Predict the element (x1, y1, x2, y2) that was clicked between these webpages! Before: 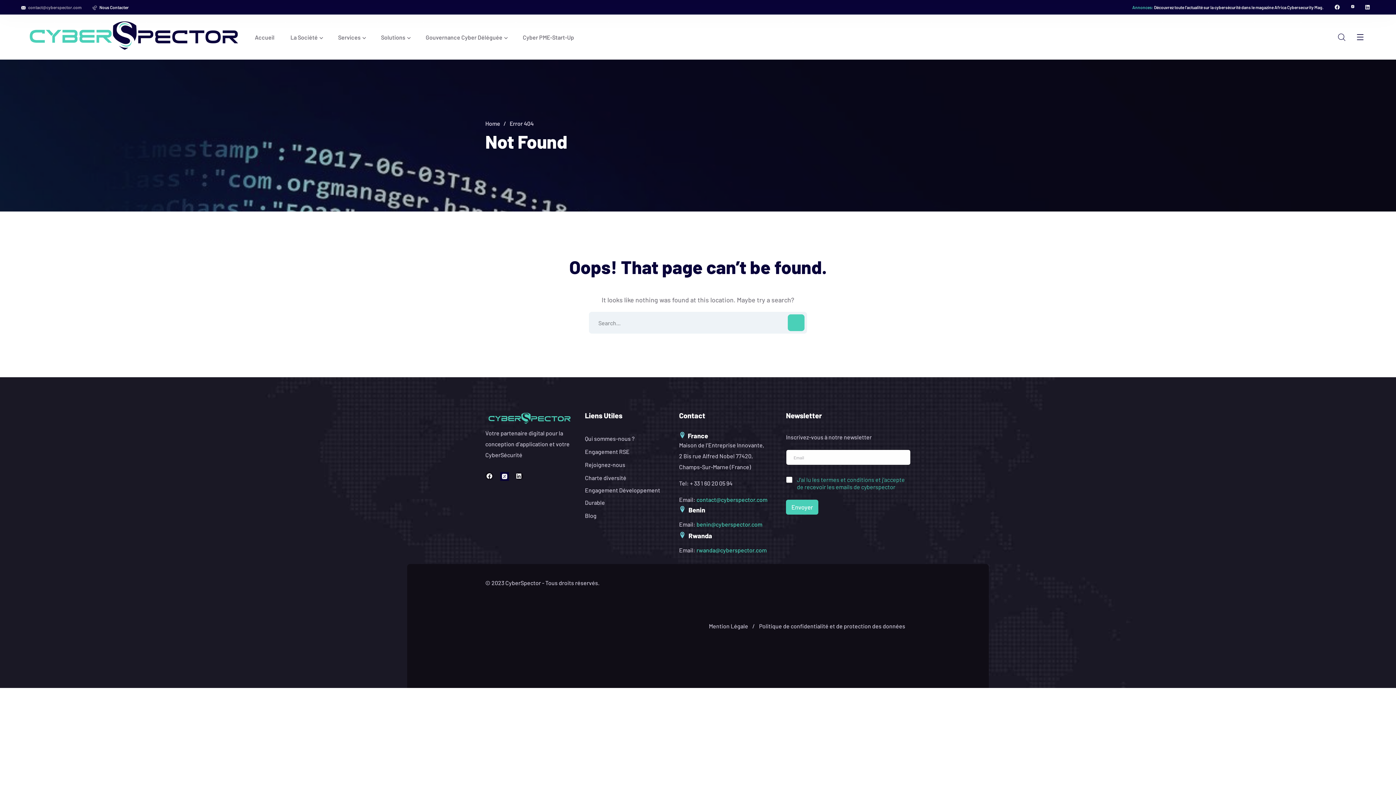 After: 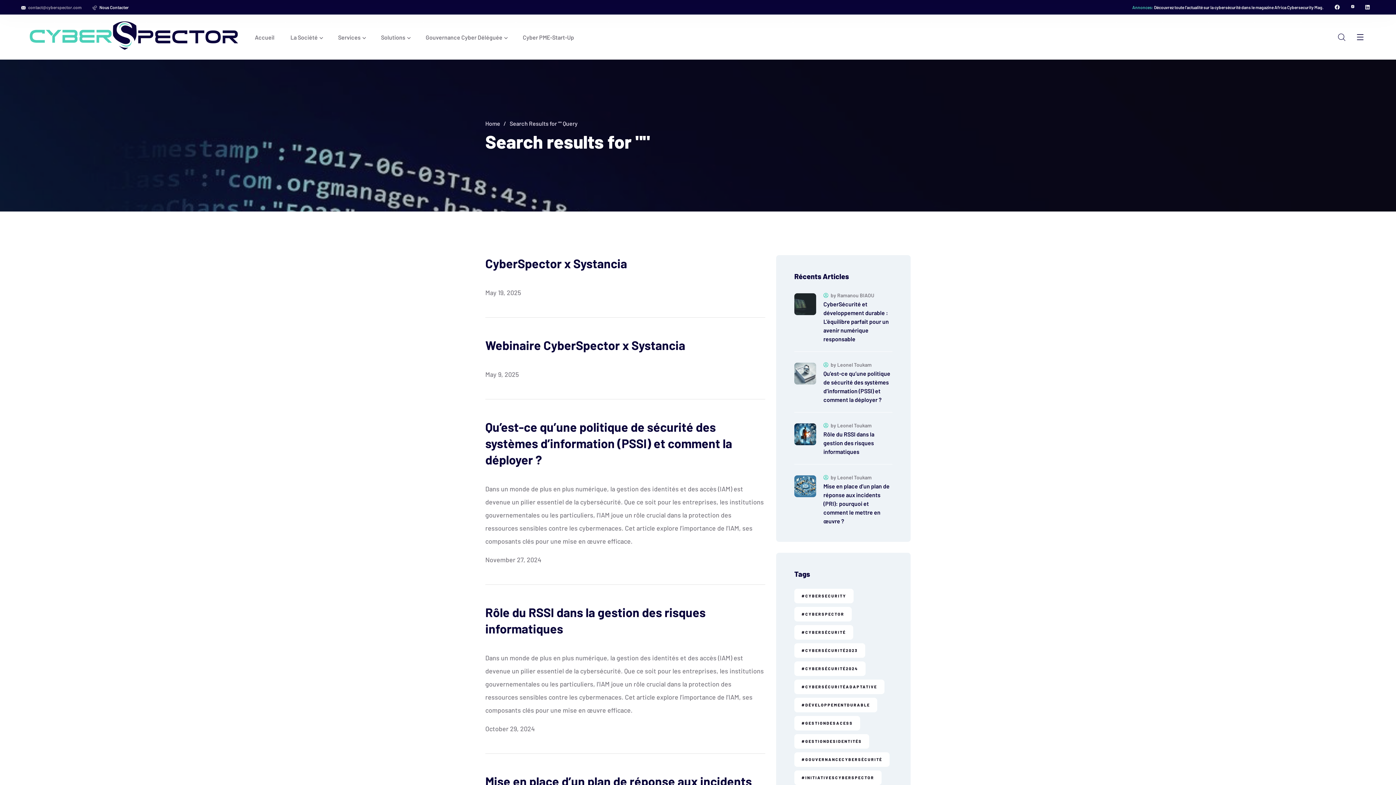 Action: label: SEARCH bbox: (788, 314, 804, 331)